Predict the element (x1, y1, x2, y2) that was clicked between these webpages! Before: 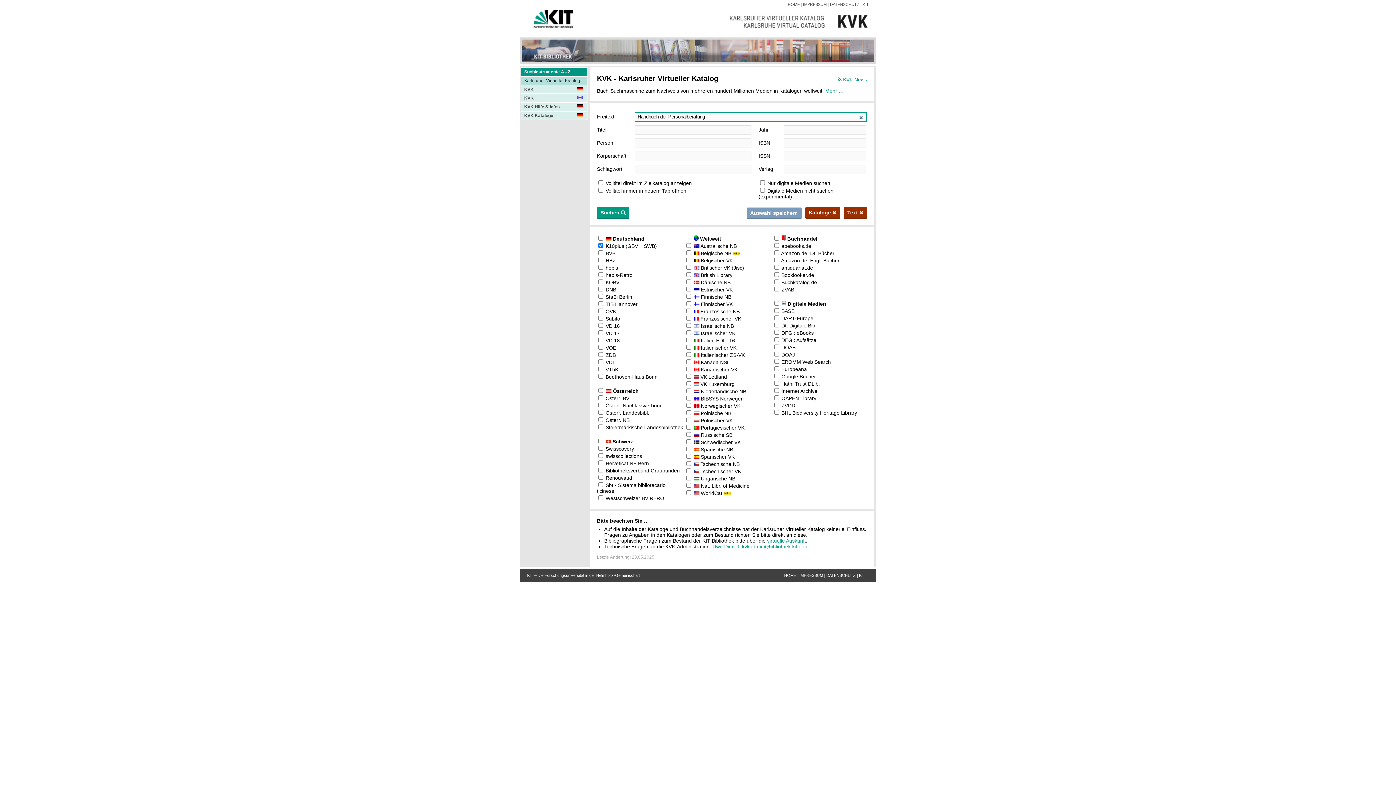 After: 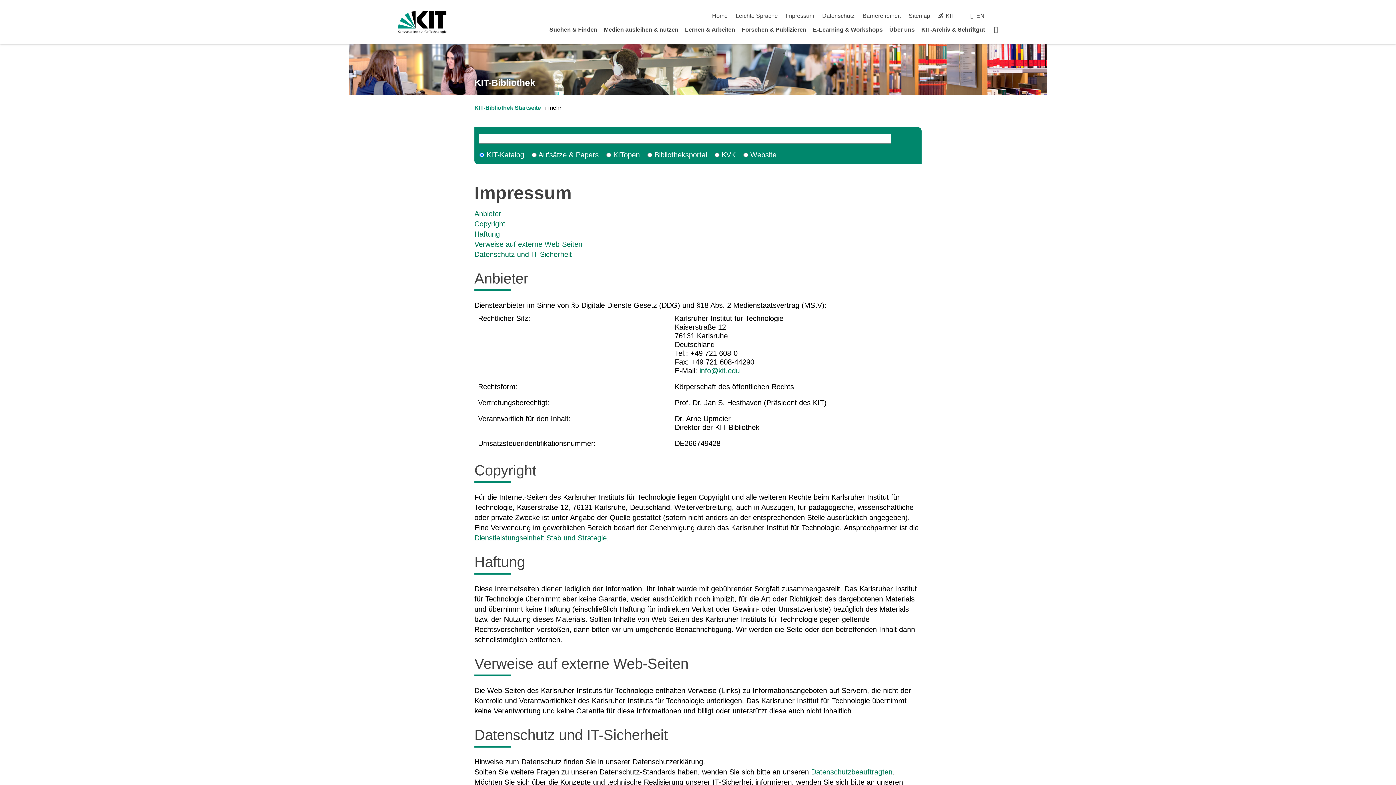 Action: label: IMPRESSUM bbox: (799, 573, 823, 577)